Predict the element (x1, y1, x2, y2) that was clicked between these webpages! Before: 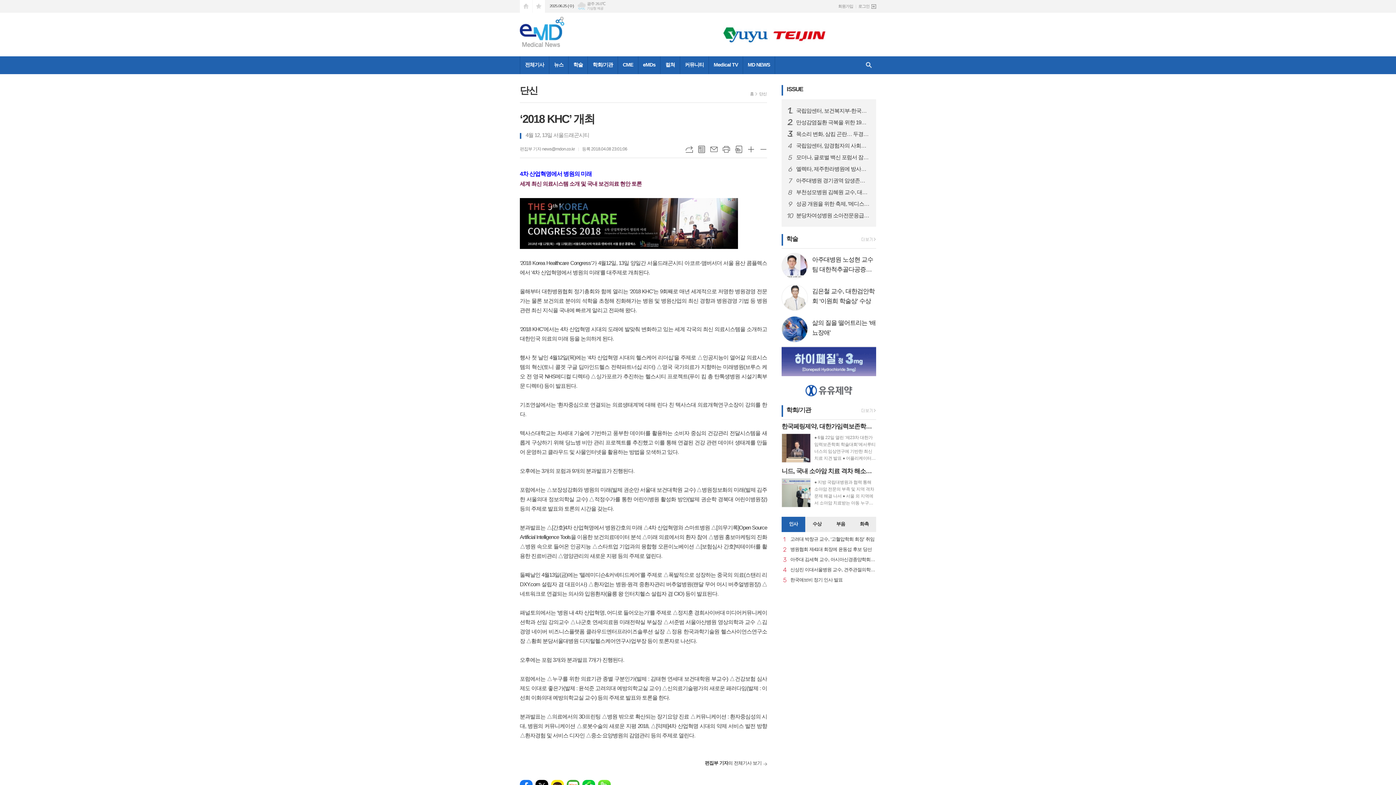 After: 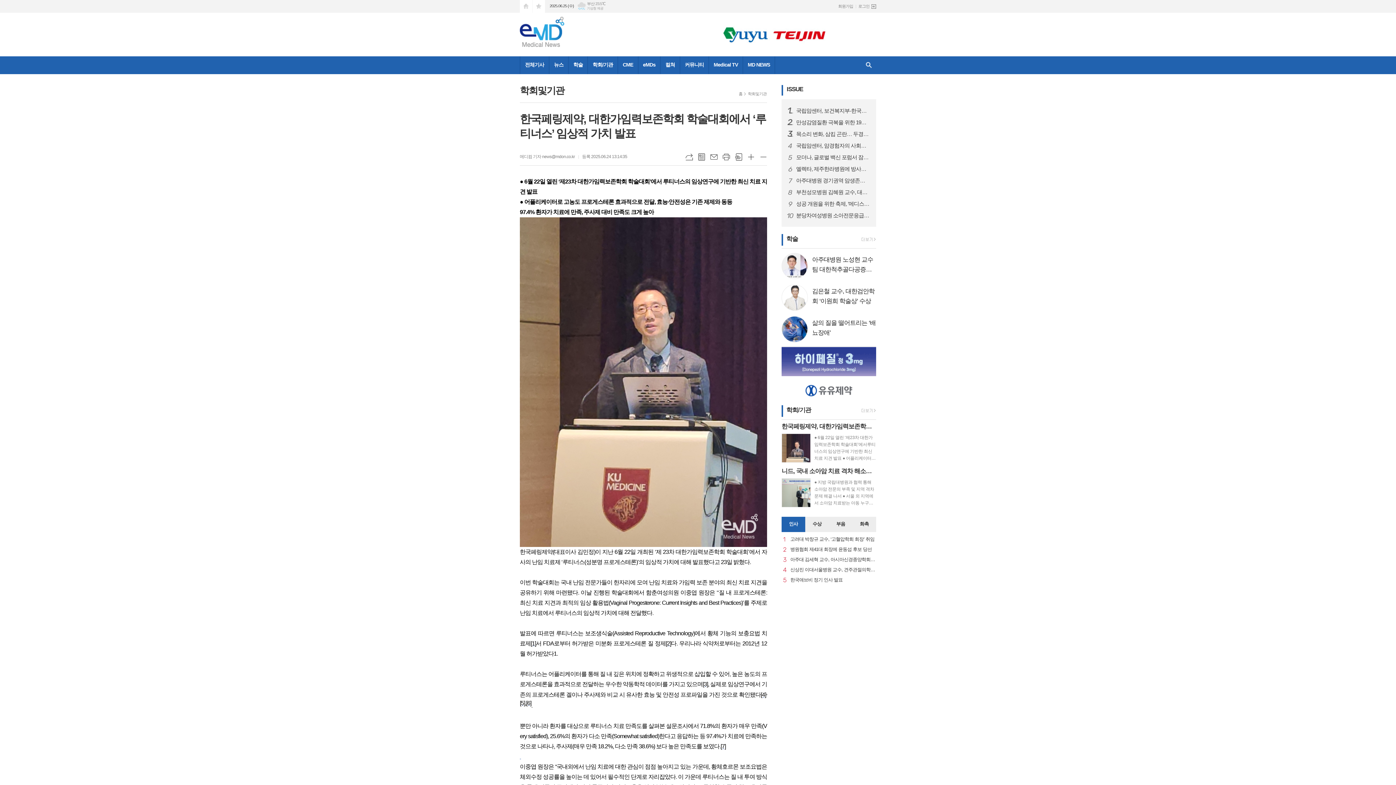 Action: label: 한국페링제약, 대한가임력보존학회 학술대회에서 ‘루티너스’ 임상적 가치 발표

● 6월 22일 열린 ‘제23차 대한가임력보존학회 학술대회’에서루티너스의 임상연구에 기반한 최신 치료 지견 발표 ● 어플리케이터로 고농도 프로게스테론 효과적으로 전달, 효능·안전성은 기존 제제와 동등 97.4% 환자가 치료에 만족, 주사제 대비 만족도 크게 높아 한국페링제약(대표이사 김민정)이 지난 6월 22일 개최된‘제 23차 대한가임력보존학회 학술대회’에서 자사의 난임 치료제 ‘루티너스(성분명프로게스테론)’의 임상적 가치에 대해 발표했다고 23일 밝혔다. 이번 학술대회는 국내 난임 전문가들이 한자리에 모여 난임 치료와 가임력 보존분야의 최신 치료 지견을 공유하기 위해 마련됐다. 이날 진행된 학술대회에서 함춘여성의원 이중엽 원장은‘‘질 내 프로게스테론: 최신 치료 지견과 최적의 임상 활용법(Vaginal Progesterone: Current Insights and Best Practices)’를주제로 난임 치료에서 루티너스의 임상적 가치에 대해 전달했다. 발표에 따르면 루티너스는 보조생식술(AssistedReproductive Technology)에서 황체 기능의 보충요법 치료제[1]서FDA로부터 허가받은 미분화 프로게스테론 질 정제[2]다. 우리나라 식 bbox: (781, 422, 876, 462)